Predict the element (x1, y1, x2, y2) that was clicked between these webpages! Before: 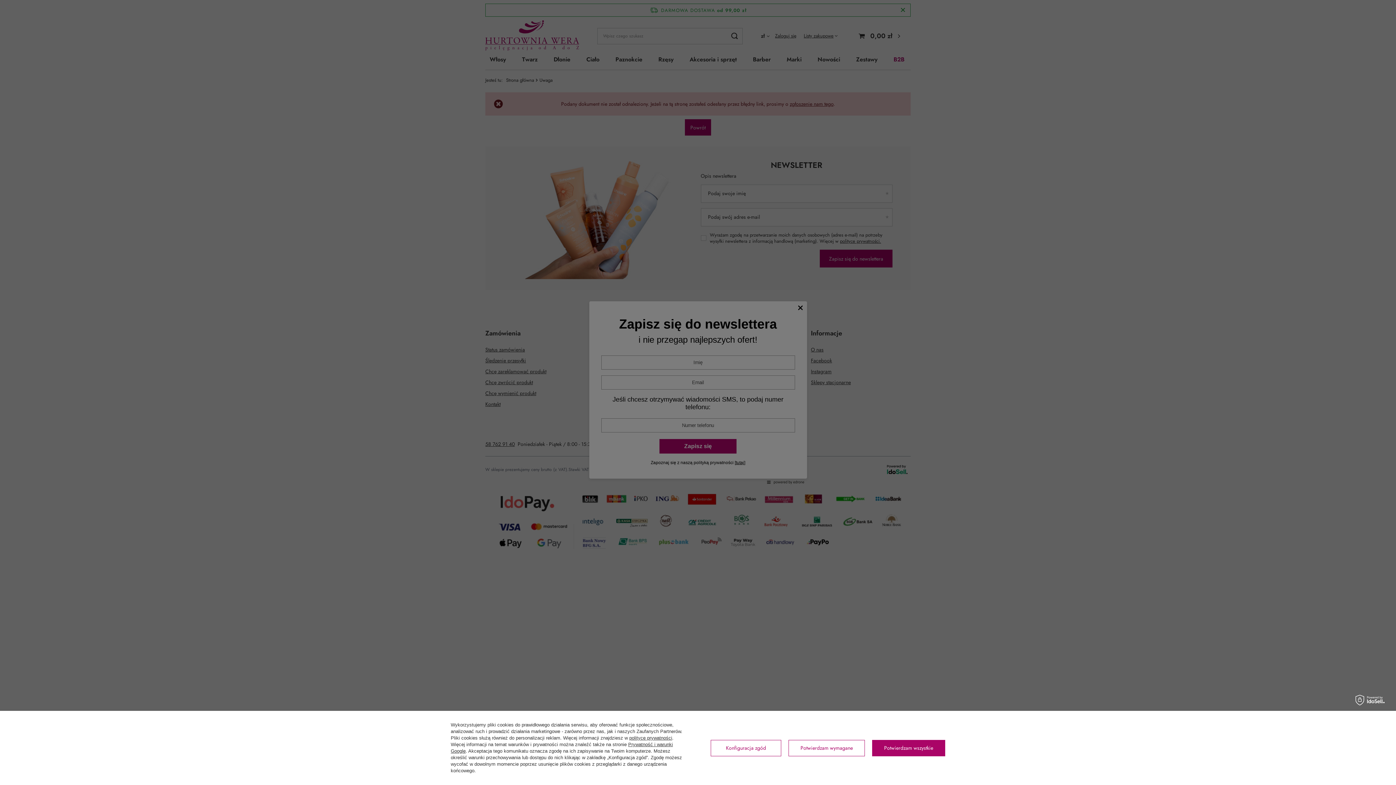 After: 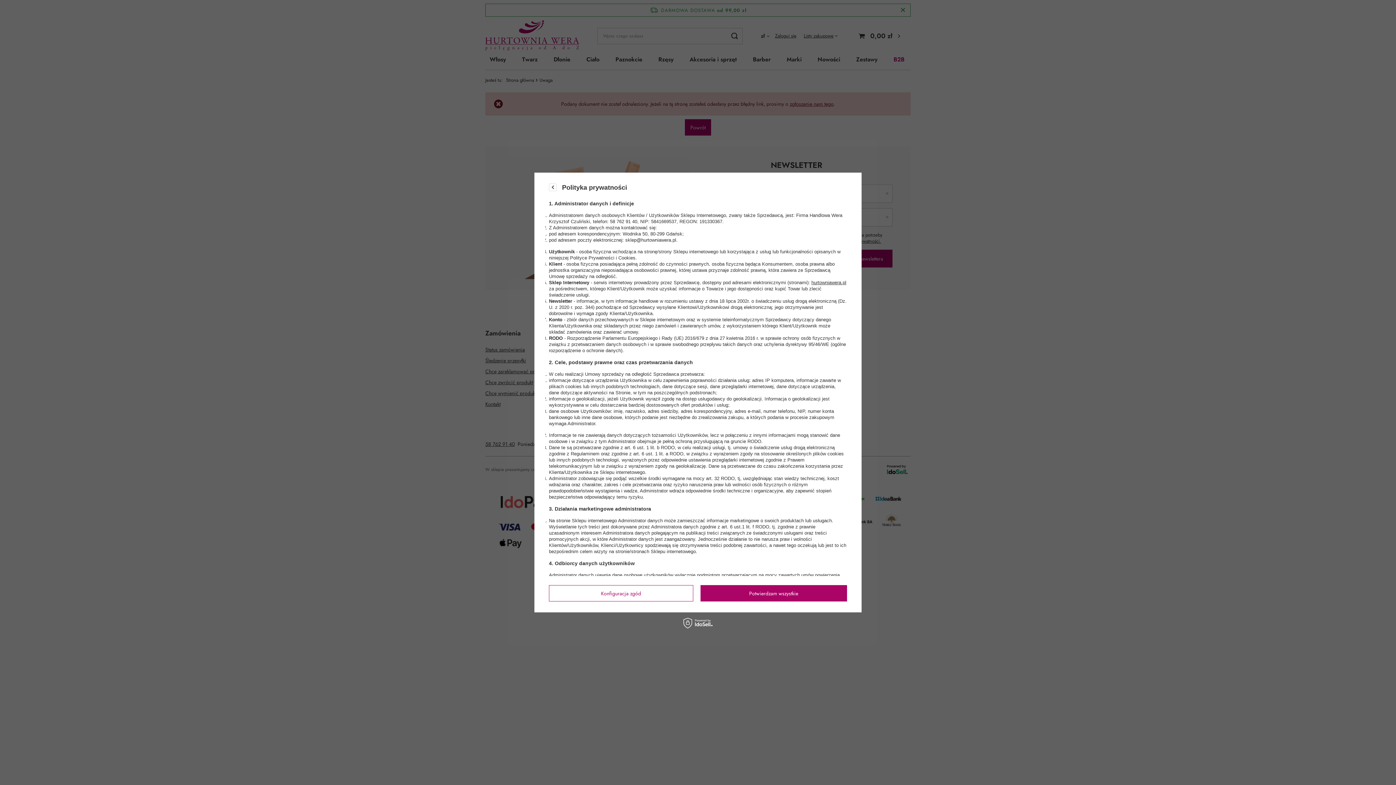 Action: bbox: (629, 735, 672, 741) label: polityce prywatności